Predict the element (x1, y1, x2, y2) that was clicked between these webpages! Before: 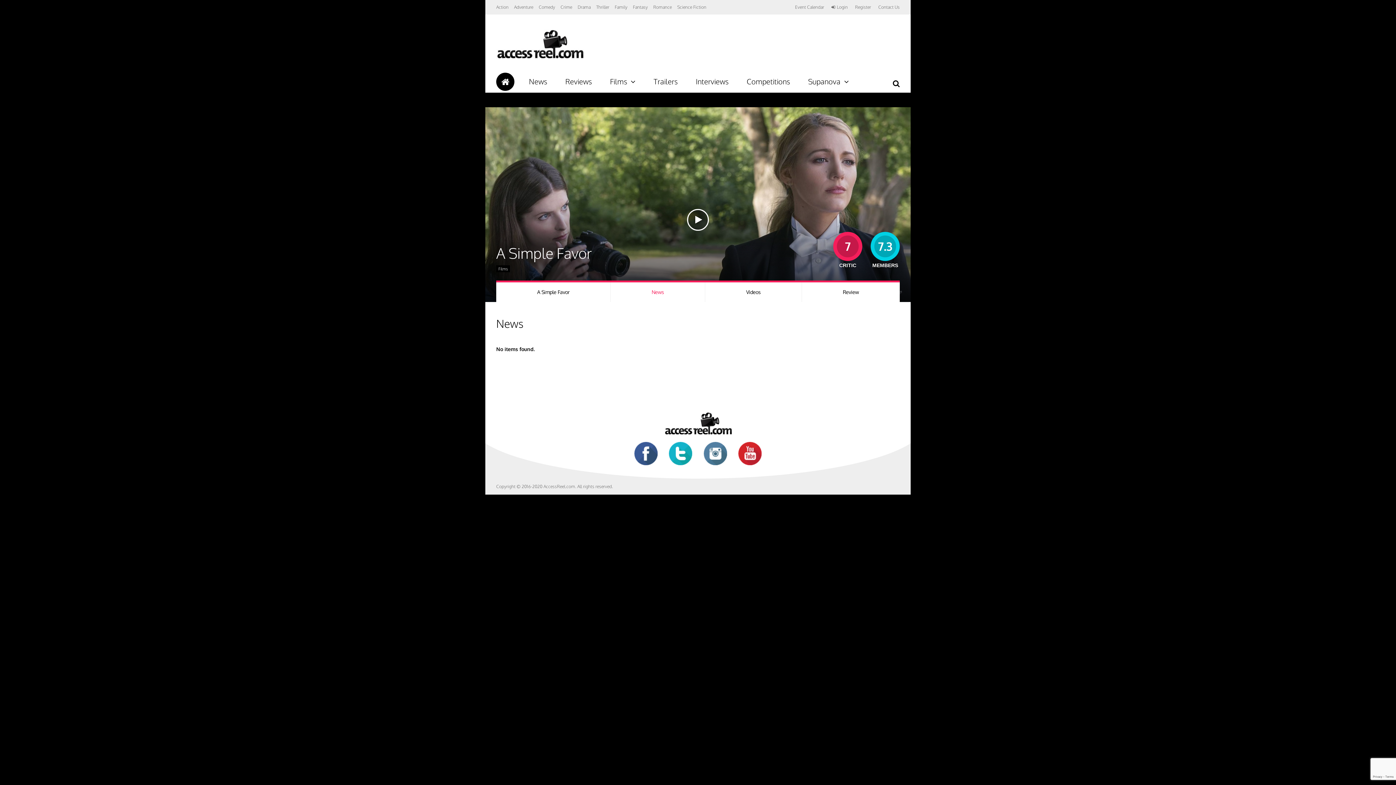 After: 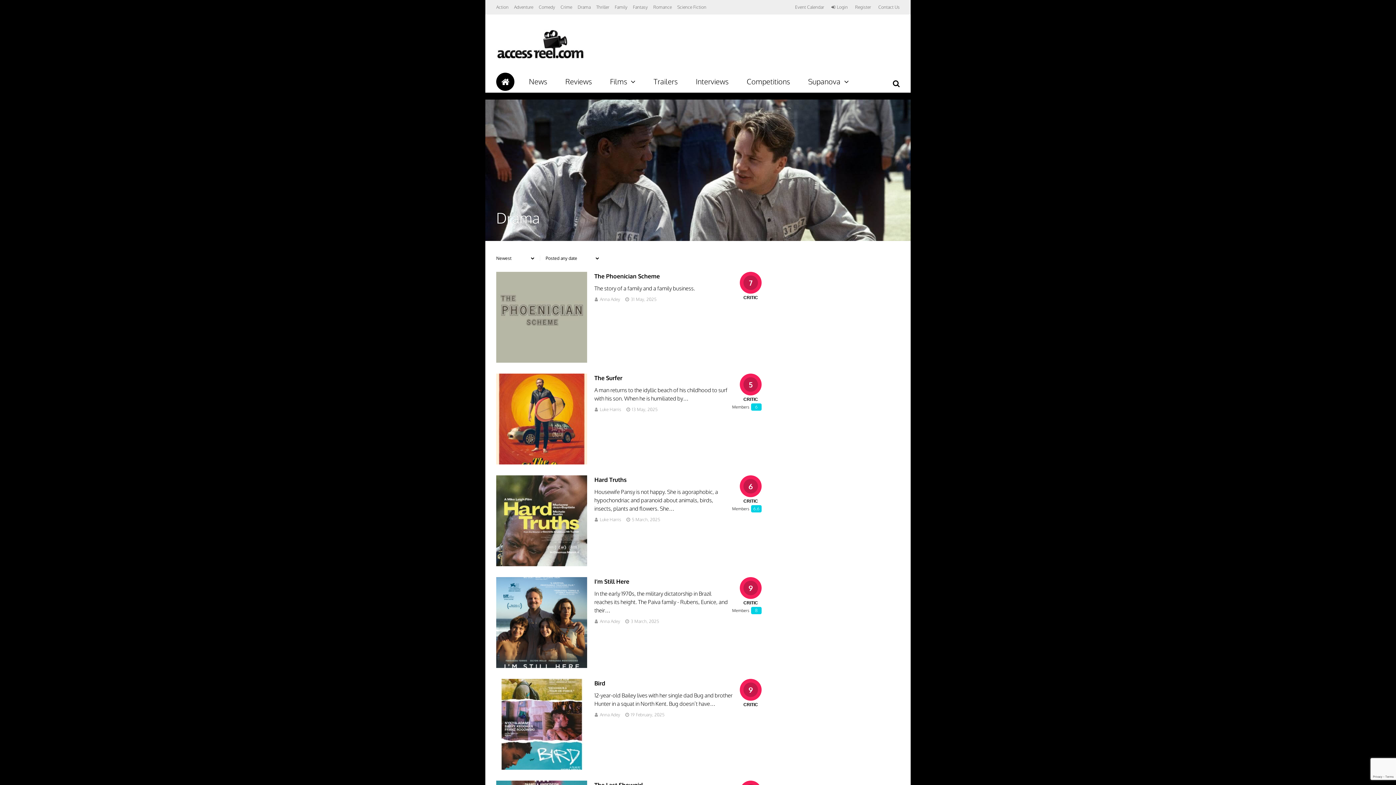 Action: bbox: (577, 0, 590, 14) label: Drama